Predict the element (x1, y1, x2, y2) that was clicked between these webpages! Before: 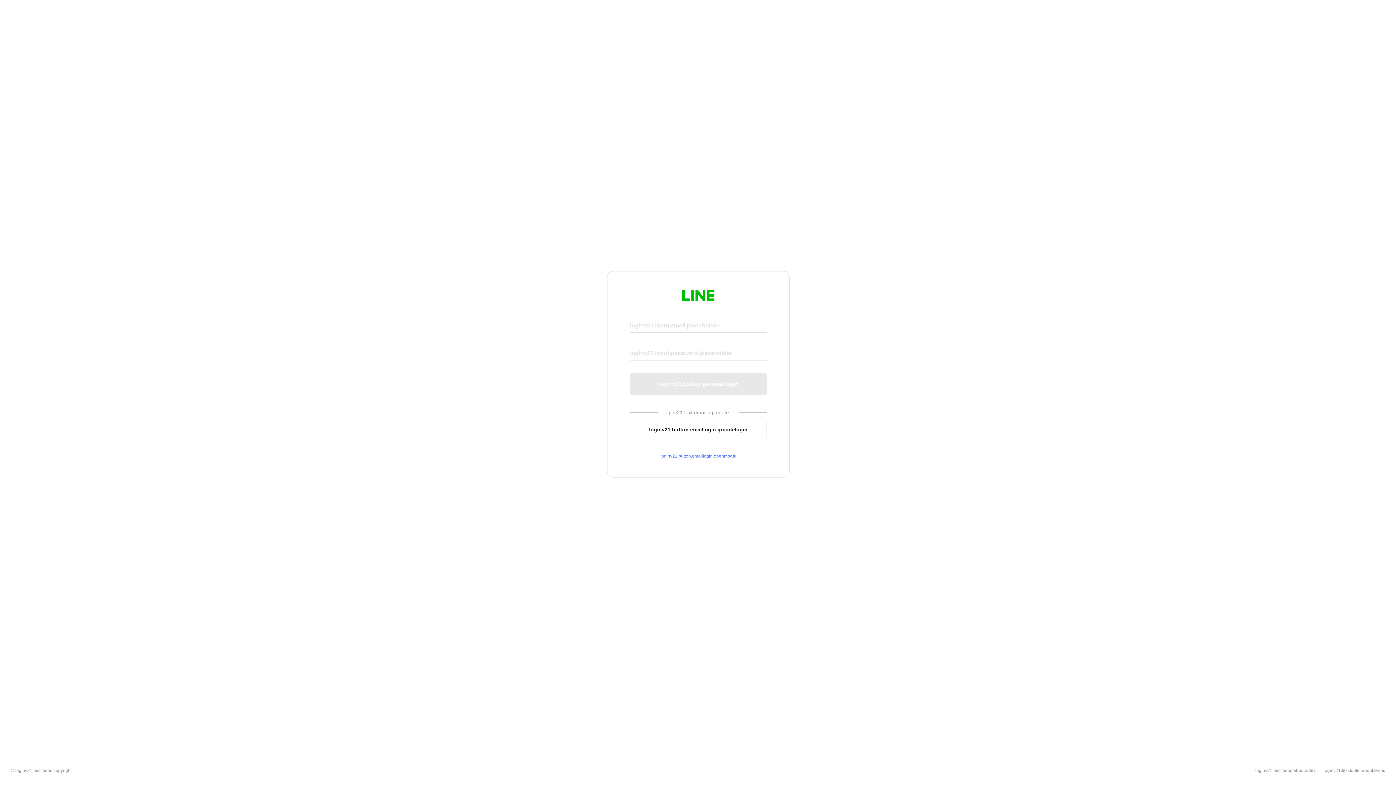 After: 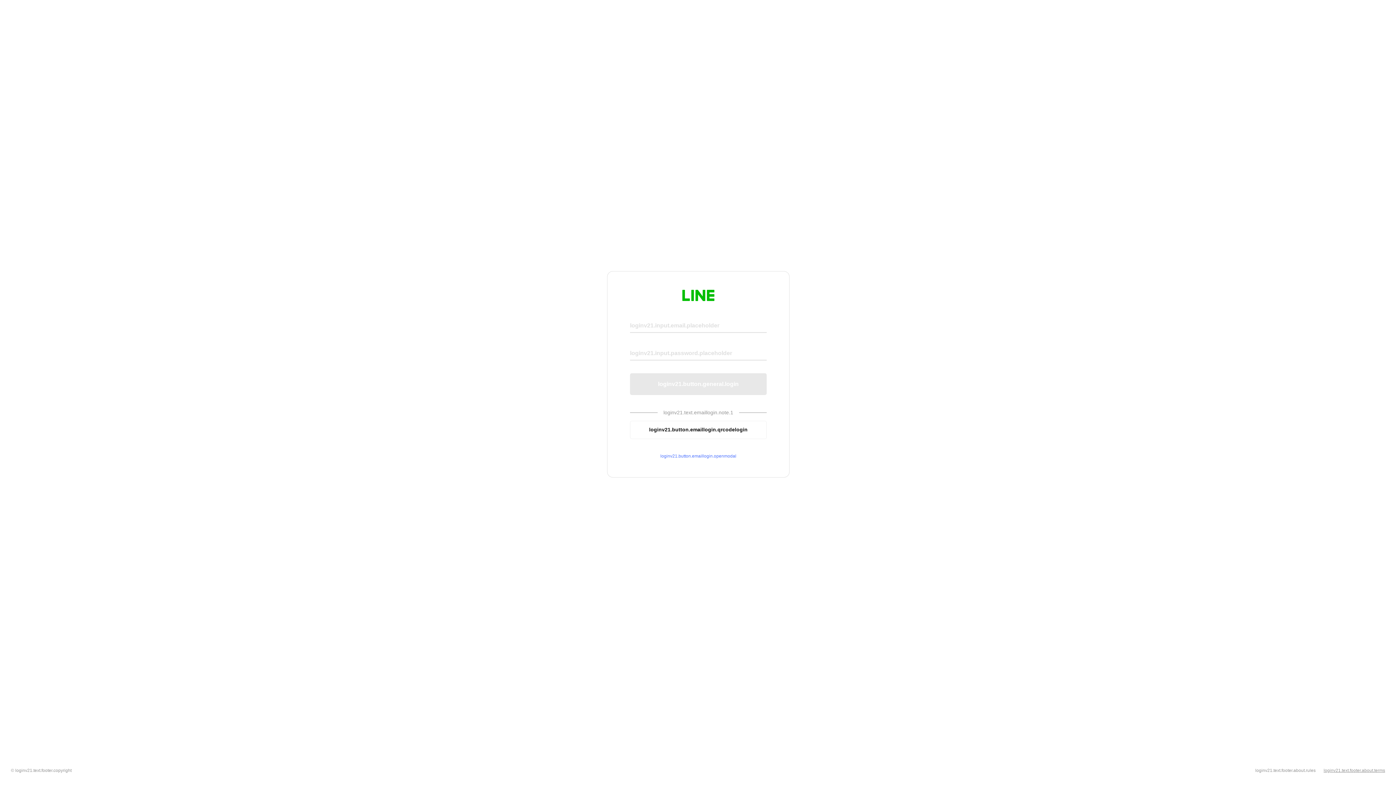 Action: label: loginv21.text.footer.about.terms bbox: (1324, 768, 1385, 773)